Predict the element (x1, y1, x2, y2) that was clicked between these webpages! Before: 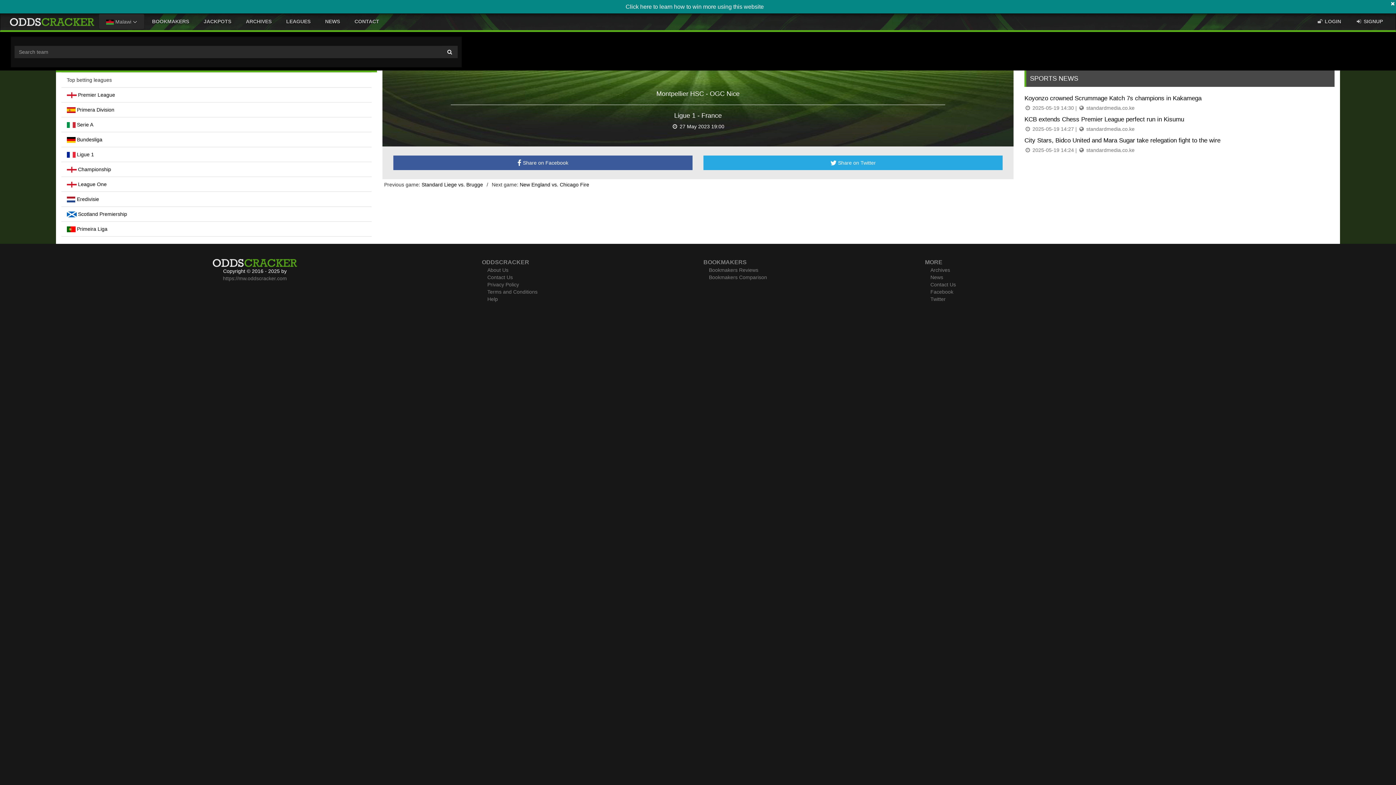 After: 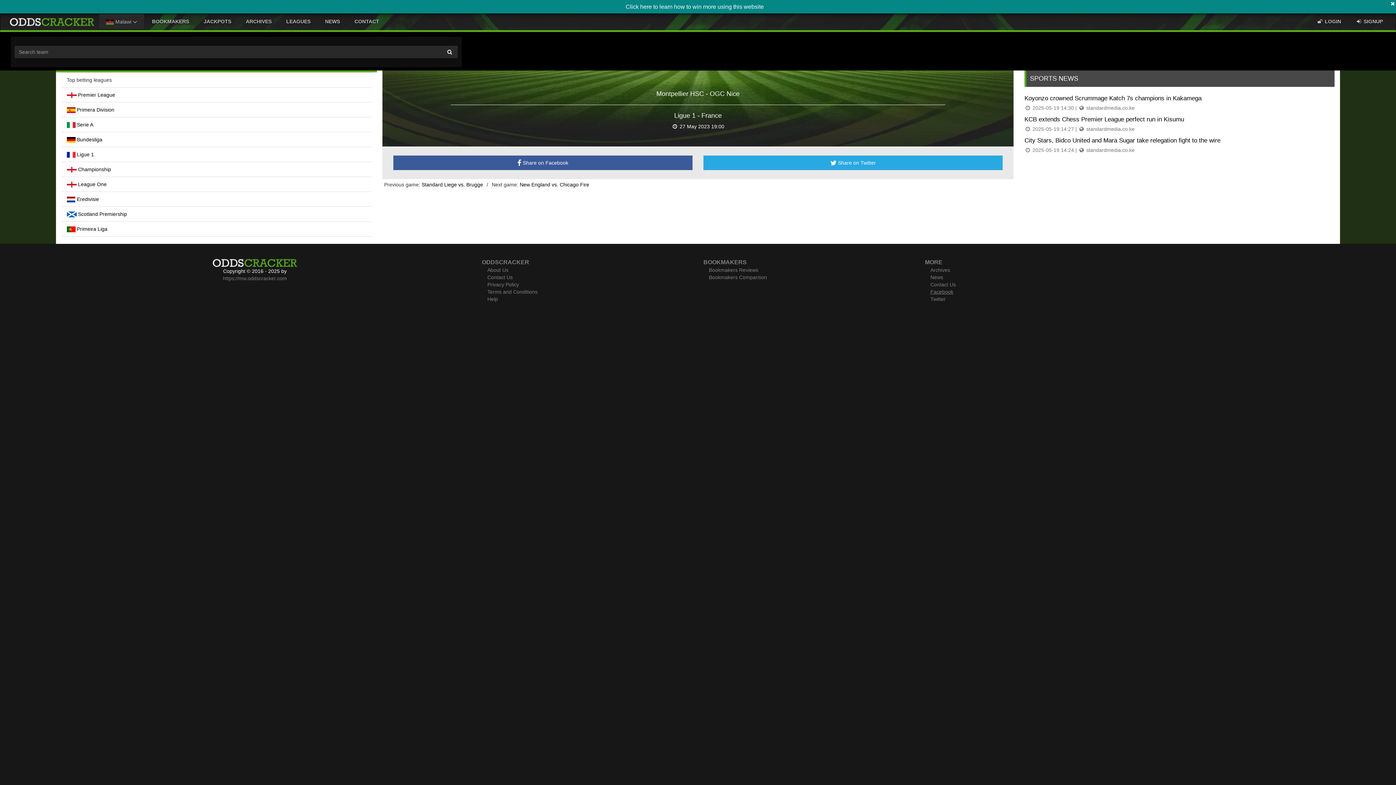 Action: label: Facebook bbox: (930, 289, 953, 294)